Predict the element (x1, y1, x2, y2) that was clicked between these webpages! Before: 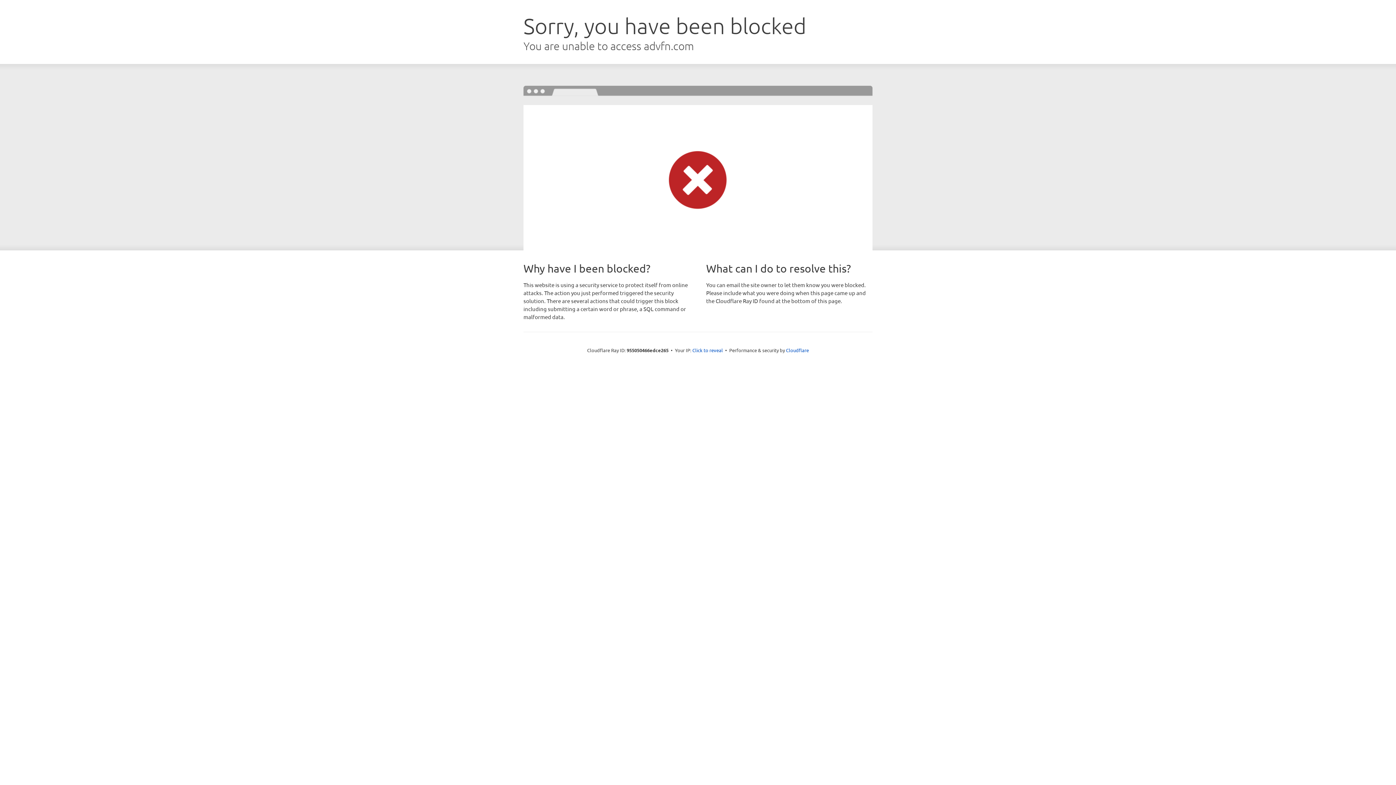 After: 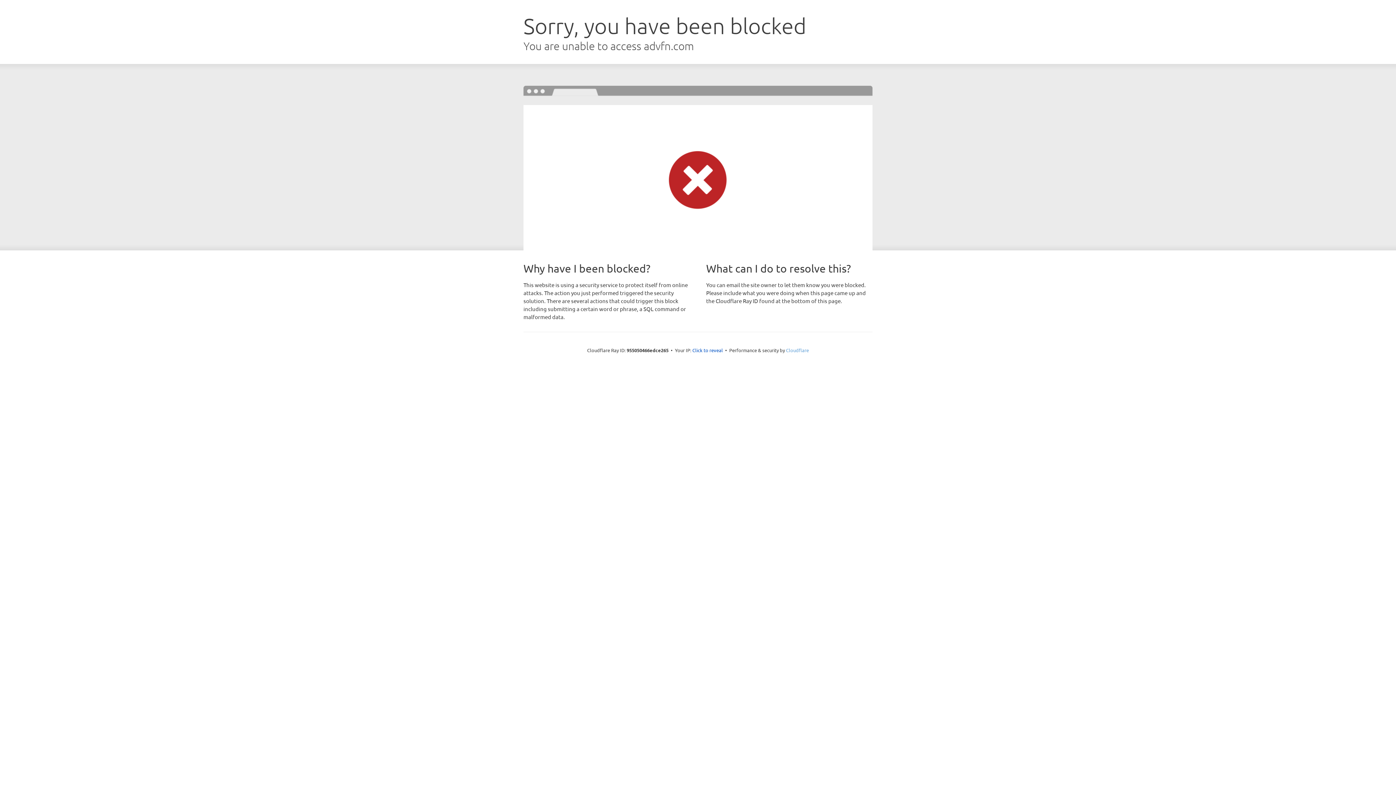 Action: bbox: (786, 347, 809, 353) label: Cloudflare